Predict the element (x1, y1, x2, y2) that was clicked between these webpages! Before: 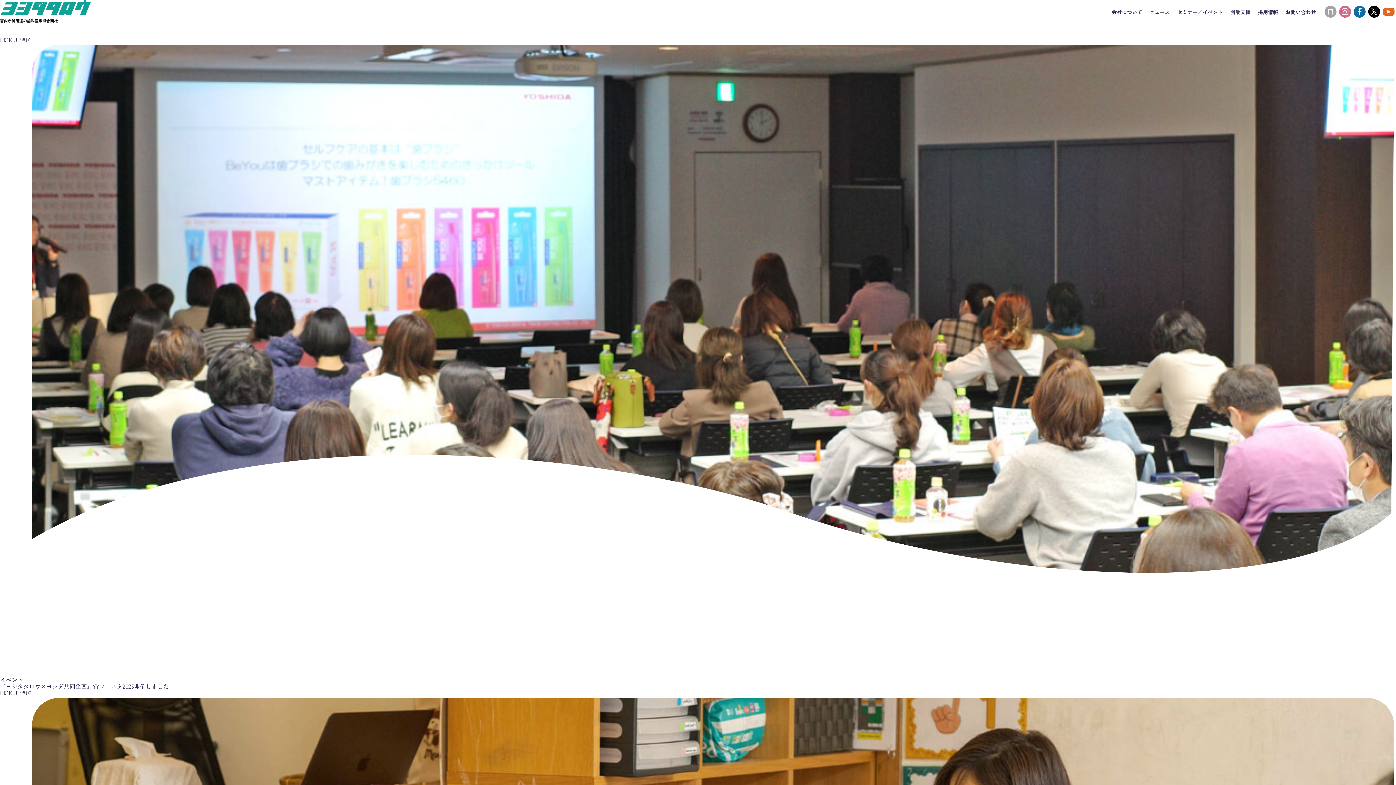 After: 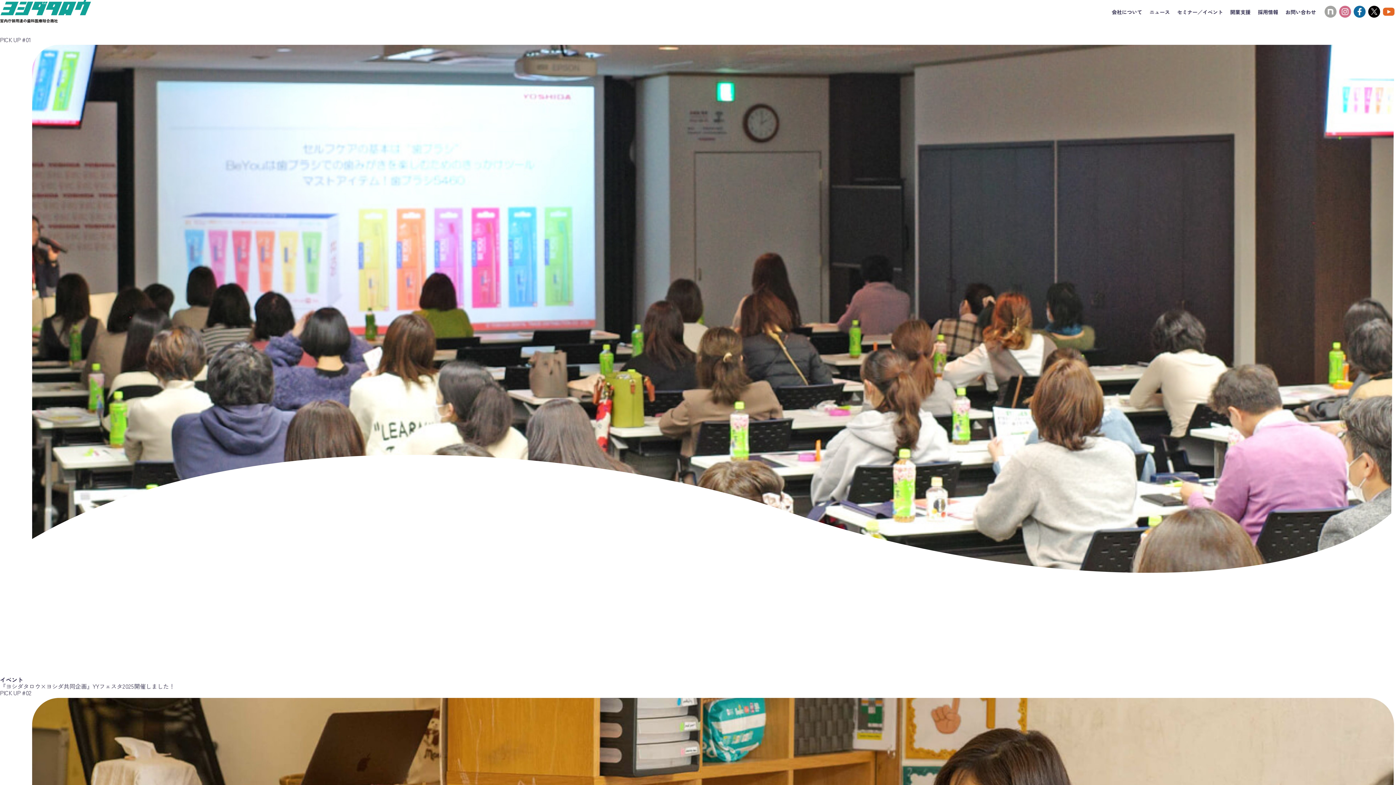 Action: bbox: (1352, 4, 1367, 18)